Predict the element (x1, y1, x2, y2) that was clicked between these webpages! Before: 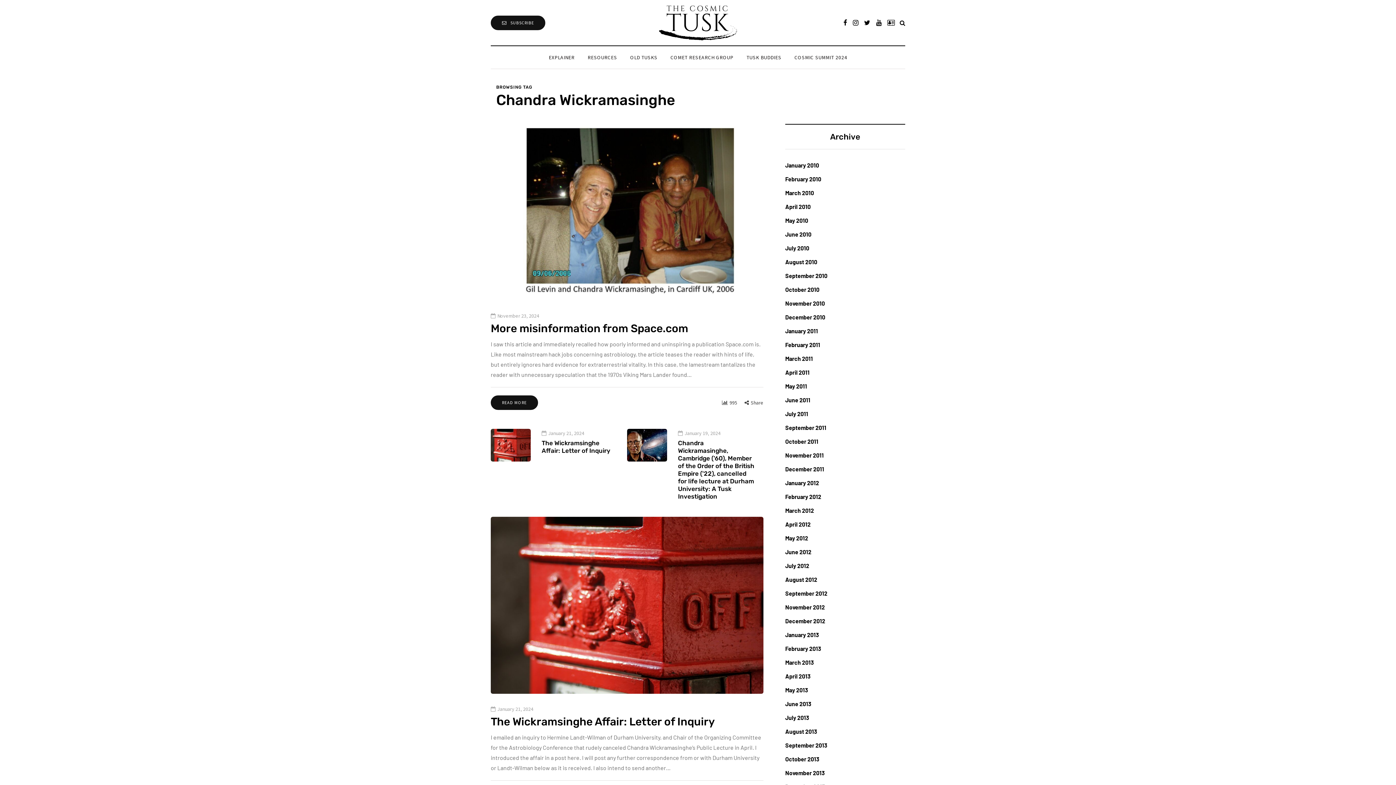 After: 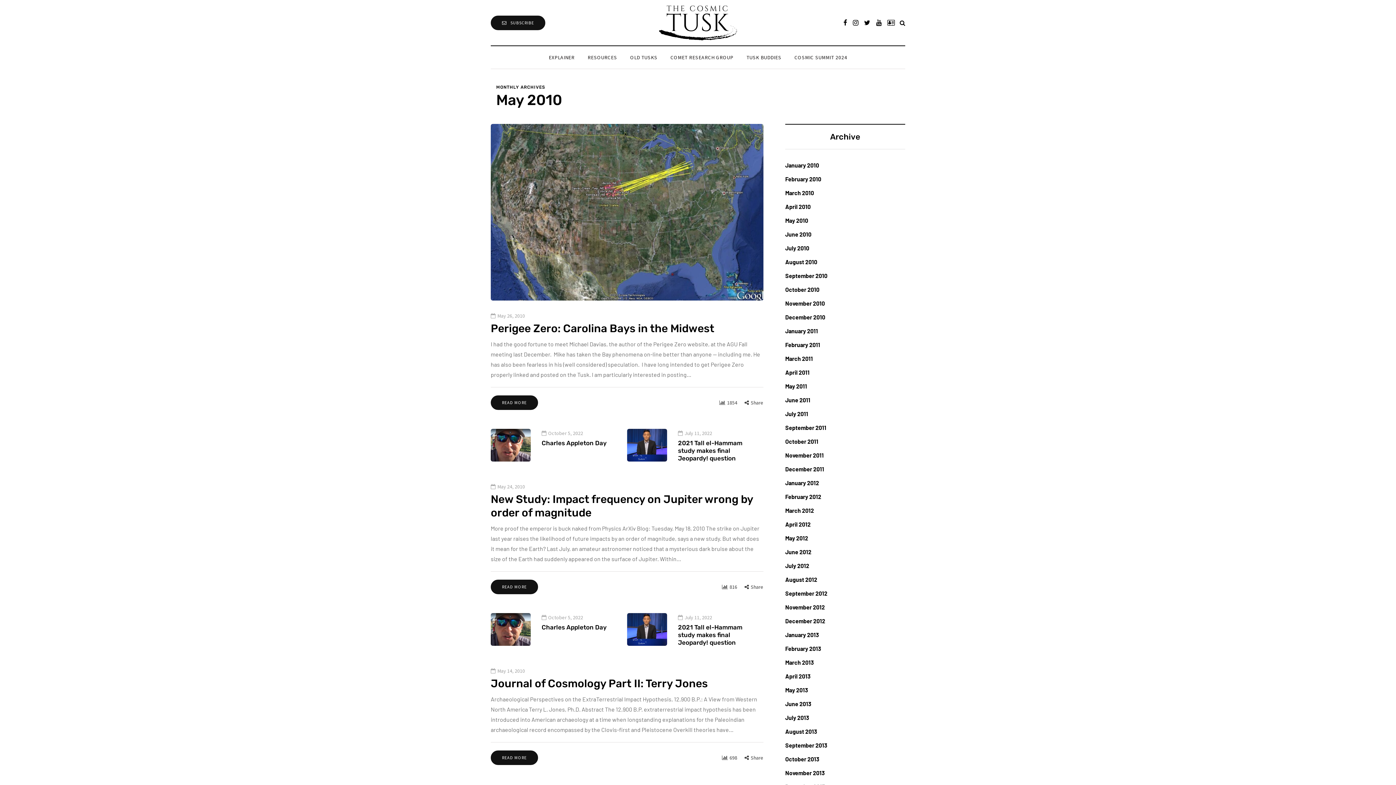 Action: bbox: (785, 217, 808, 224) label: May 2010